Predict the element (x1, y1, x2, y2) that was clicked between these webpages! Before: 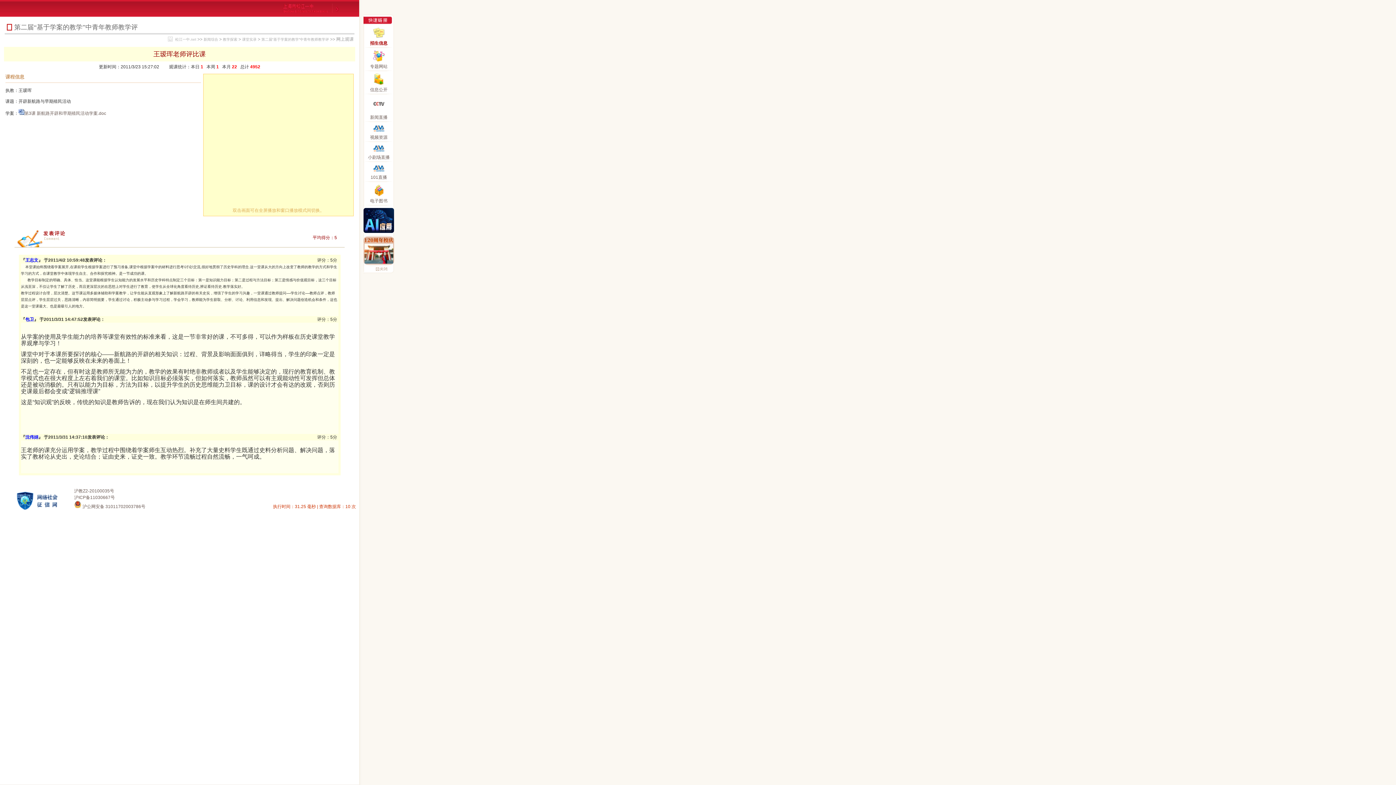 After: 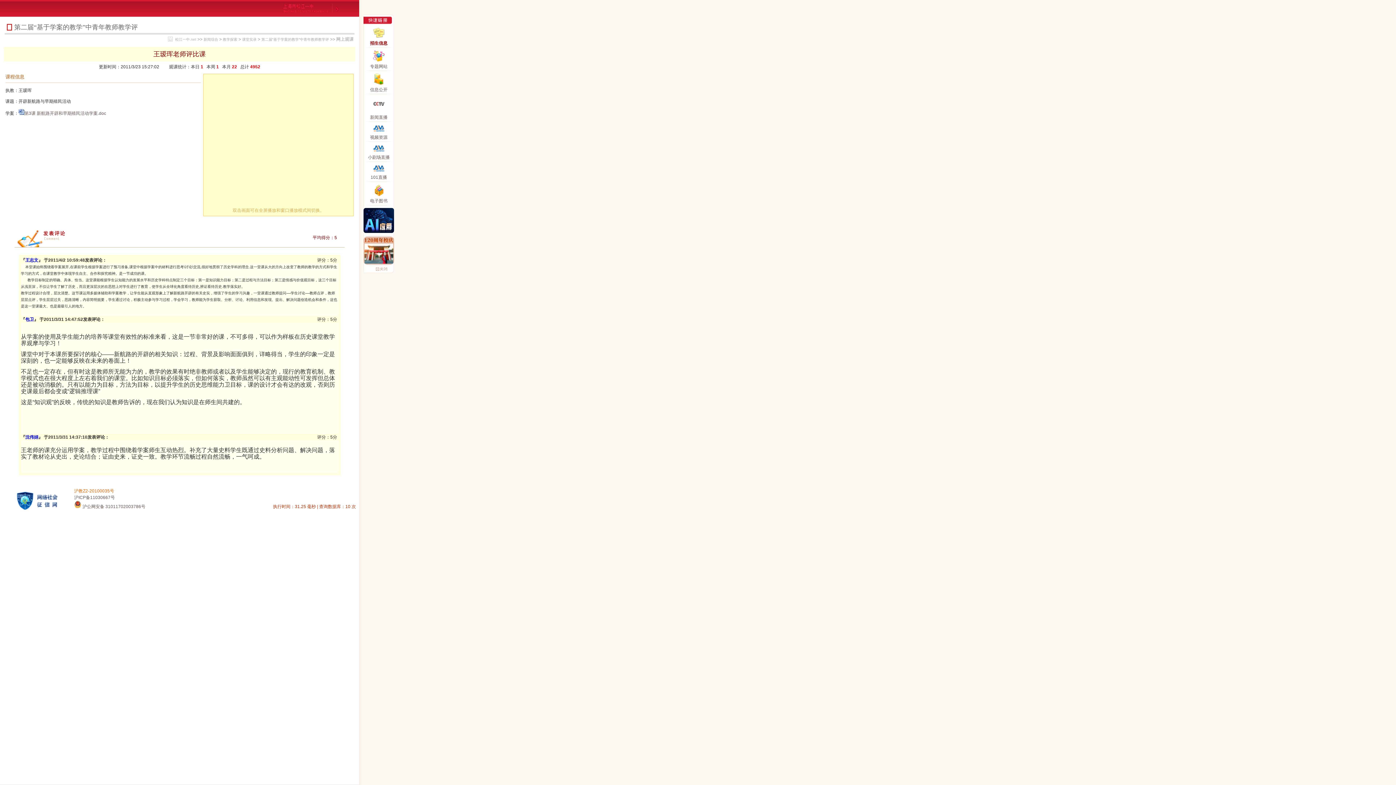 Action: bbox: (74, 488, 114, 493) label: 沪教Z2-20100035号